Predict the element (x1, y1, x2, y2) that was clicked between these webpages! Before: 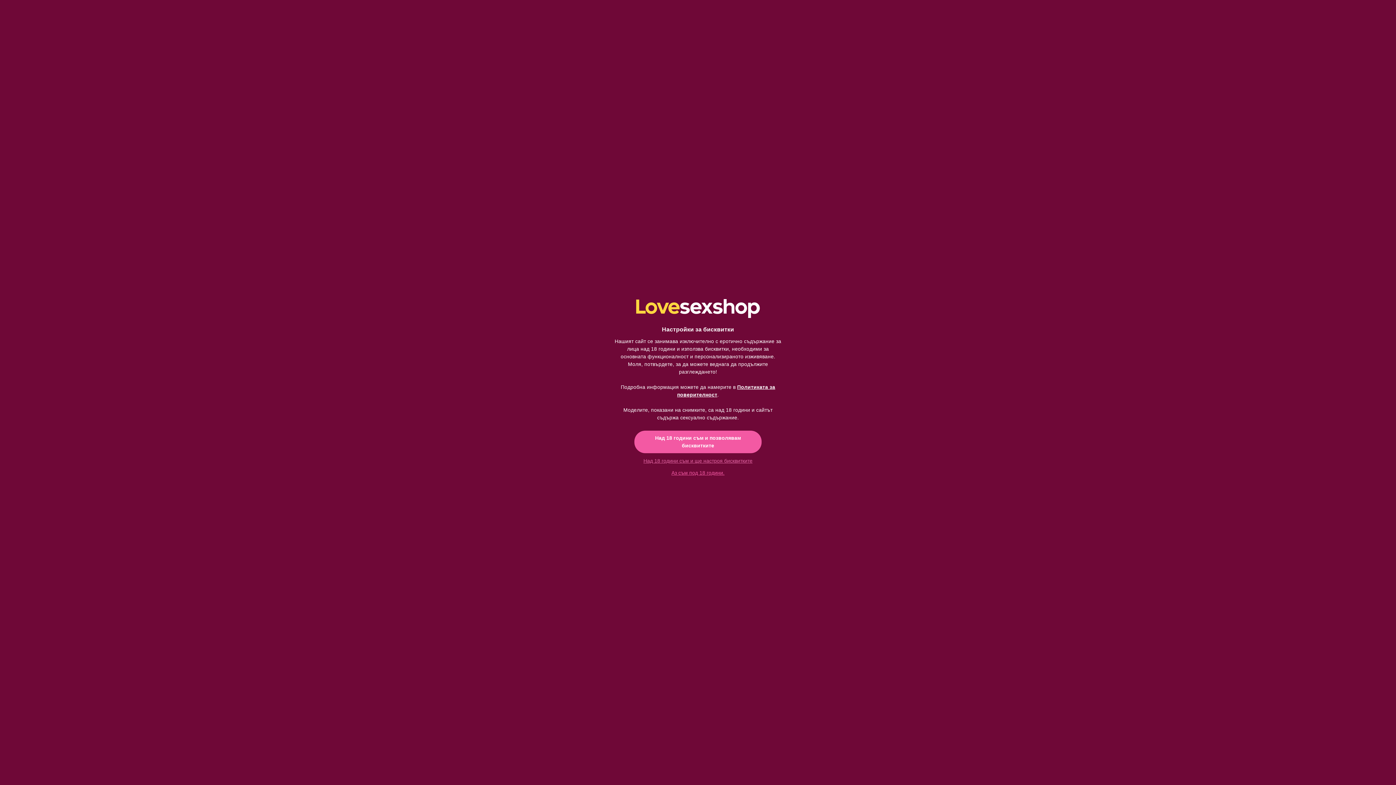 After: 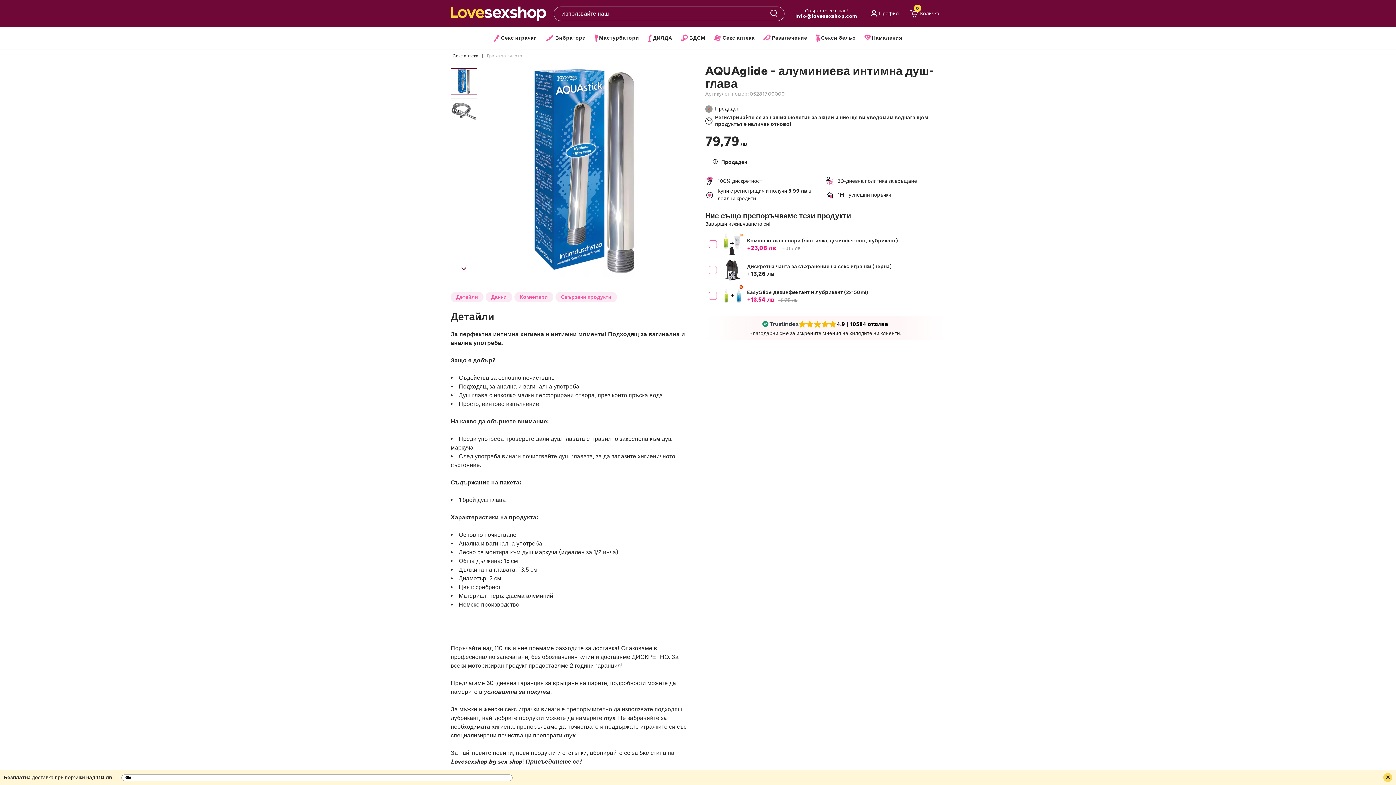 Action: label: Над 18 години съм и позволявам бисквитките bbox: (634, 430, 761, 453)